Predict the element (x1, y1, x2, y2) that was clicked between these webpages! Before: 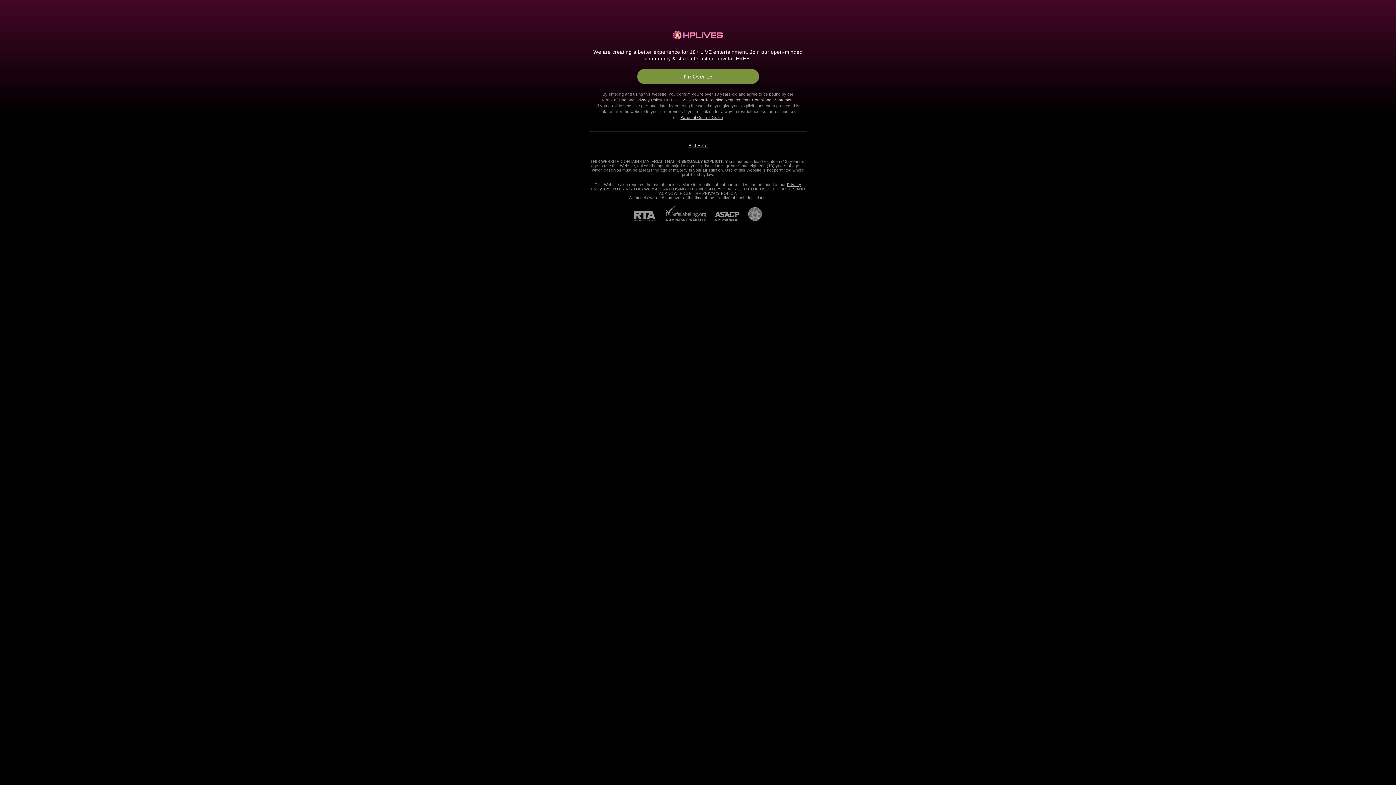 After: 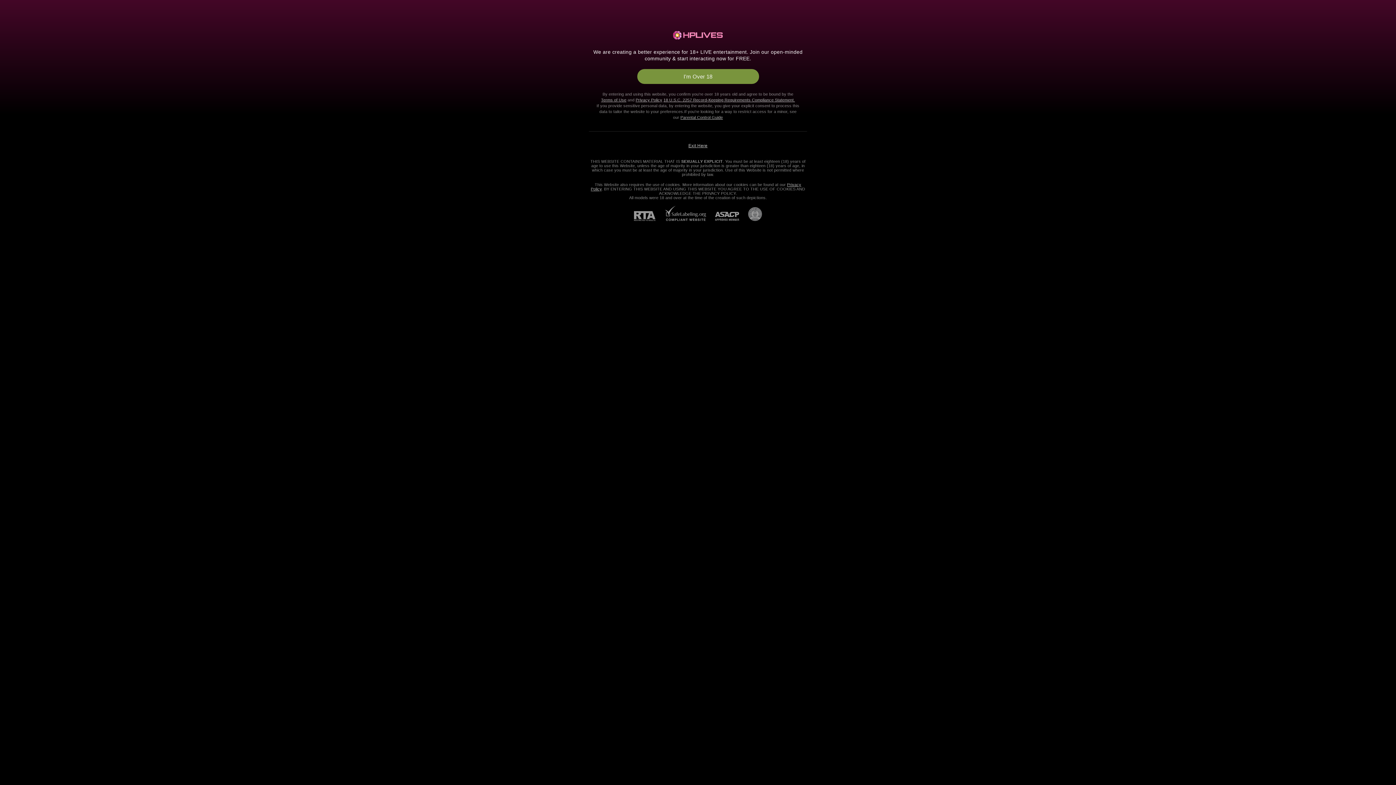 Action: bbox: (634, 211, 664, 221) label: RTA